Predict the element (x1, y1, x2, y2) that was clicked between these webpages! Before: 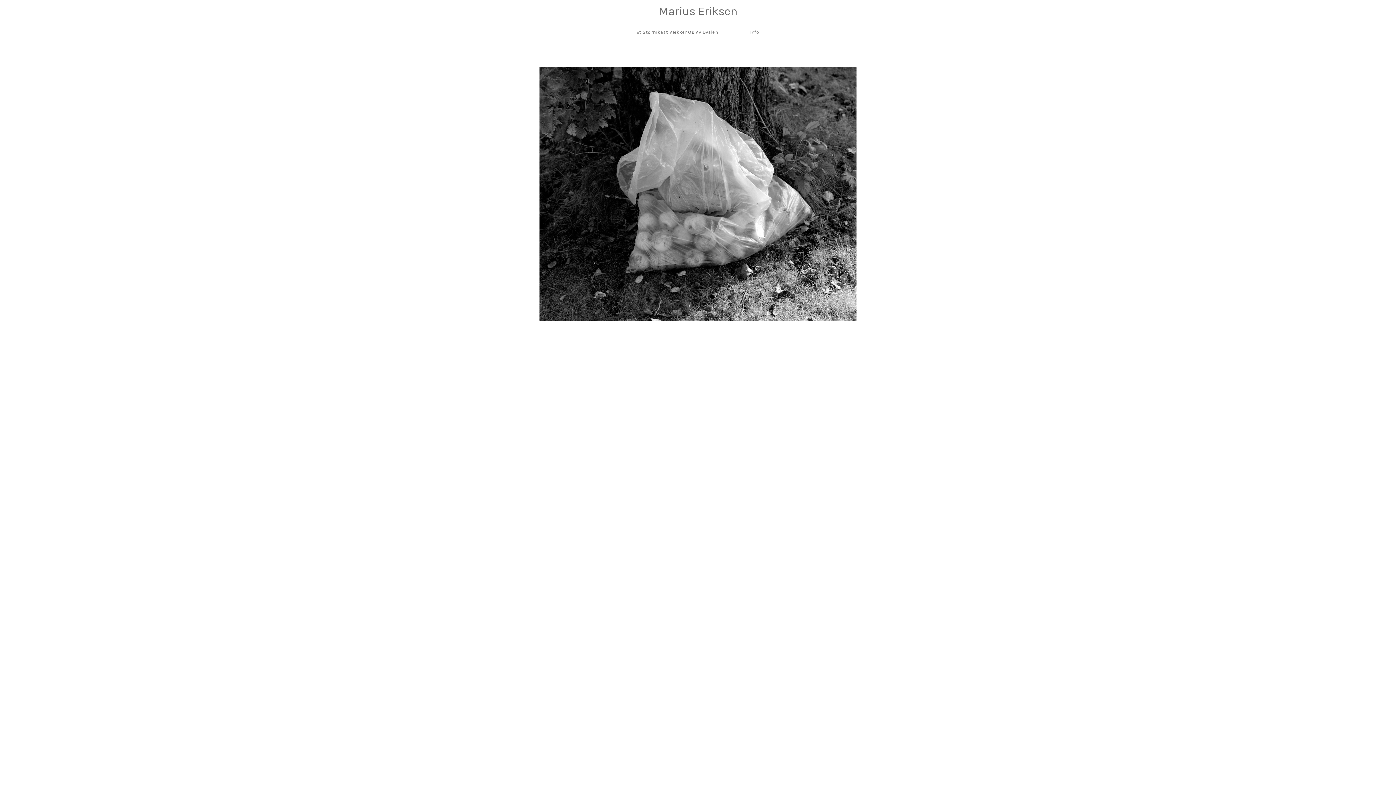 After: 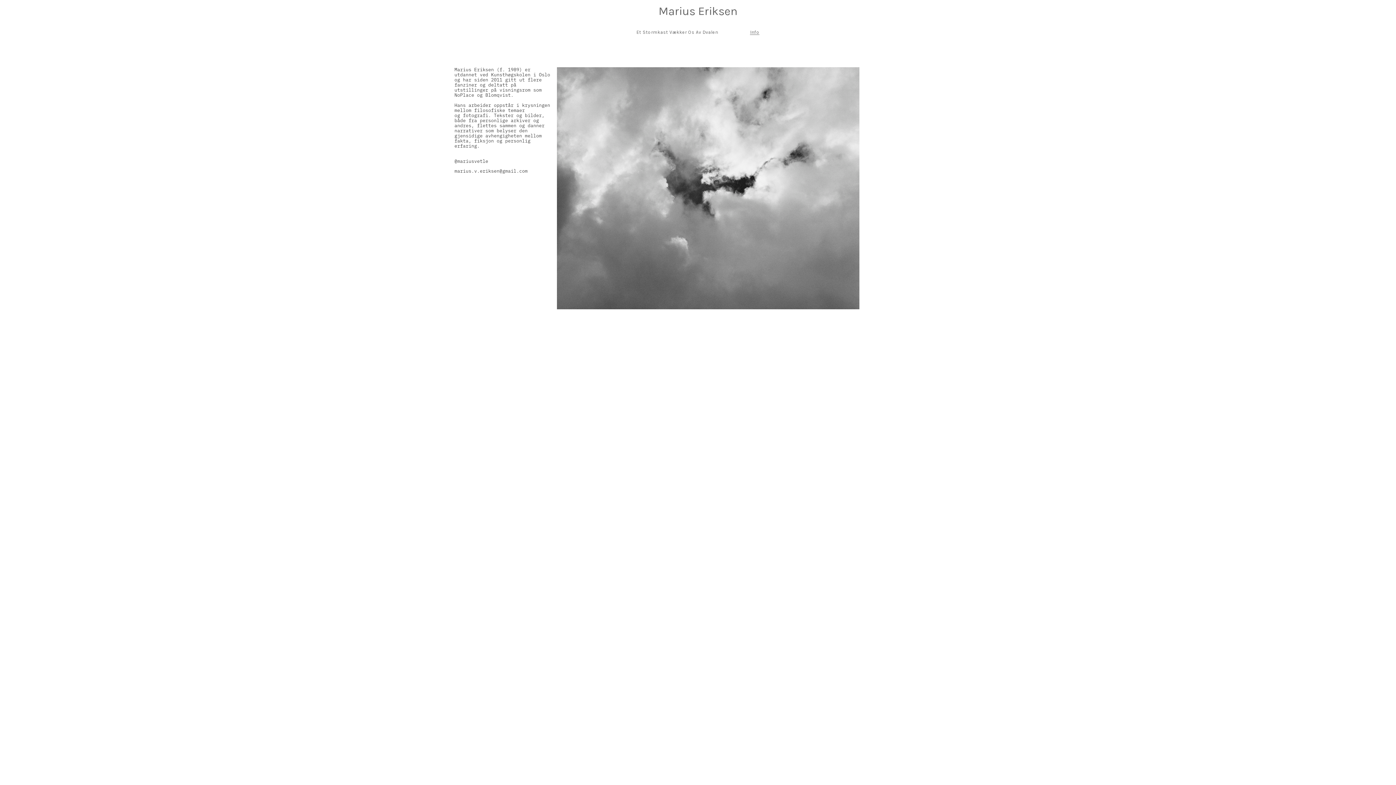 Action: bbox: (750, 29, 759, 35) label: Info